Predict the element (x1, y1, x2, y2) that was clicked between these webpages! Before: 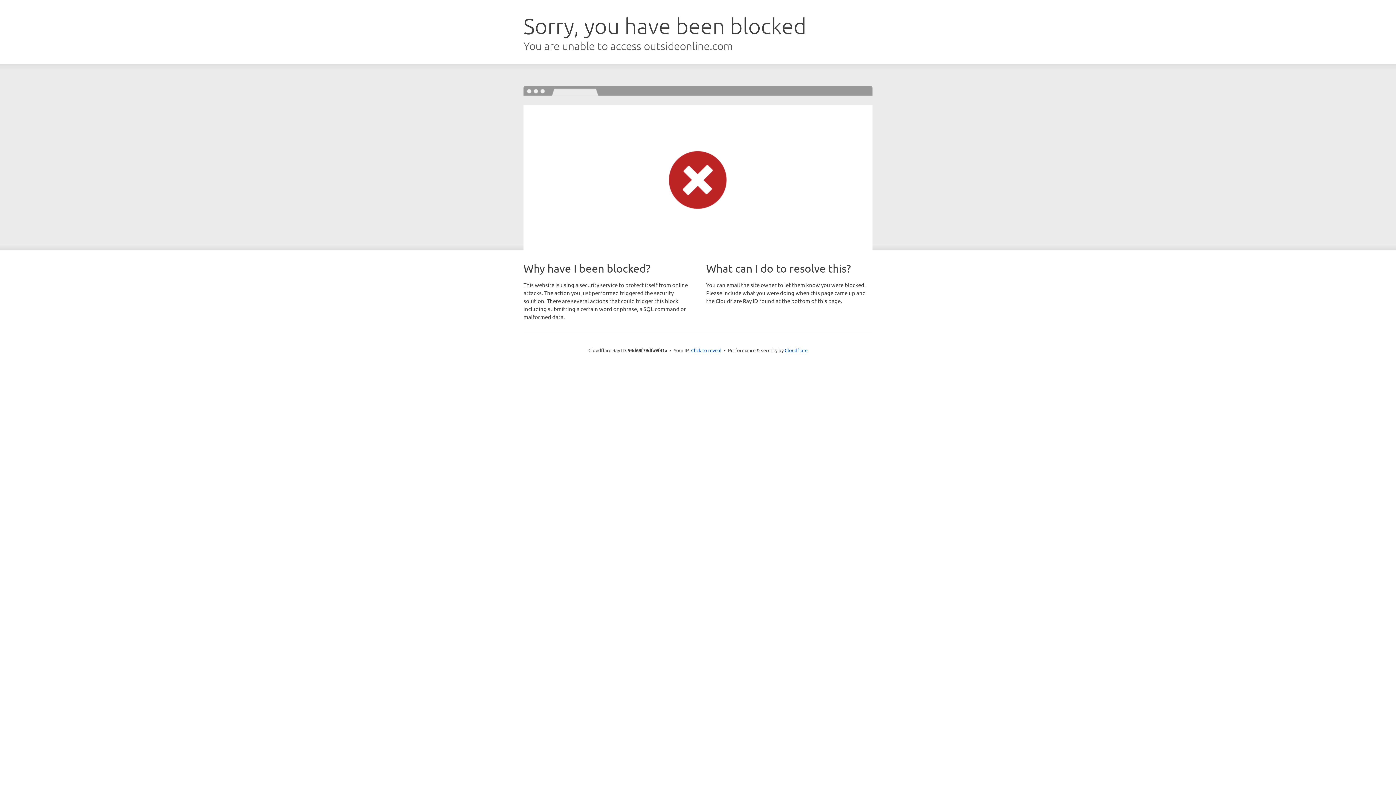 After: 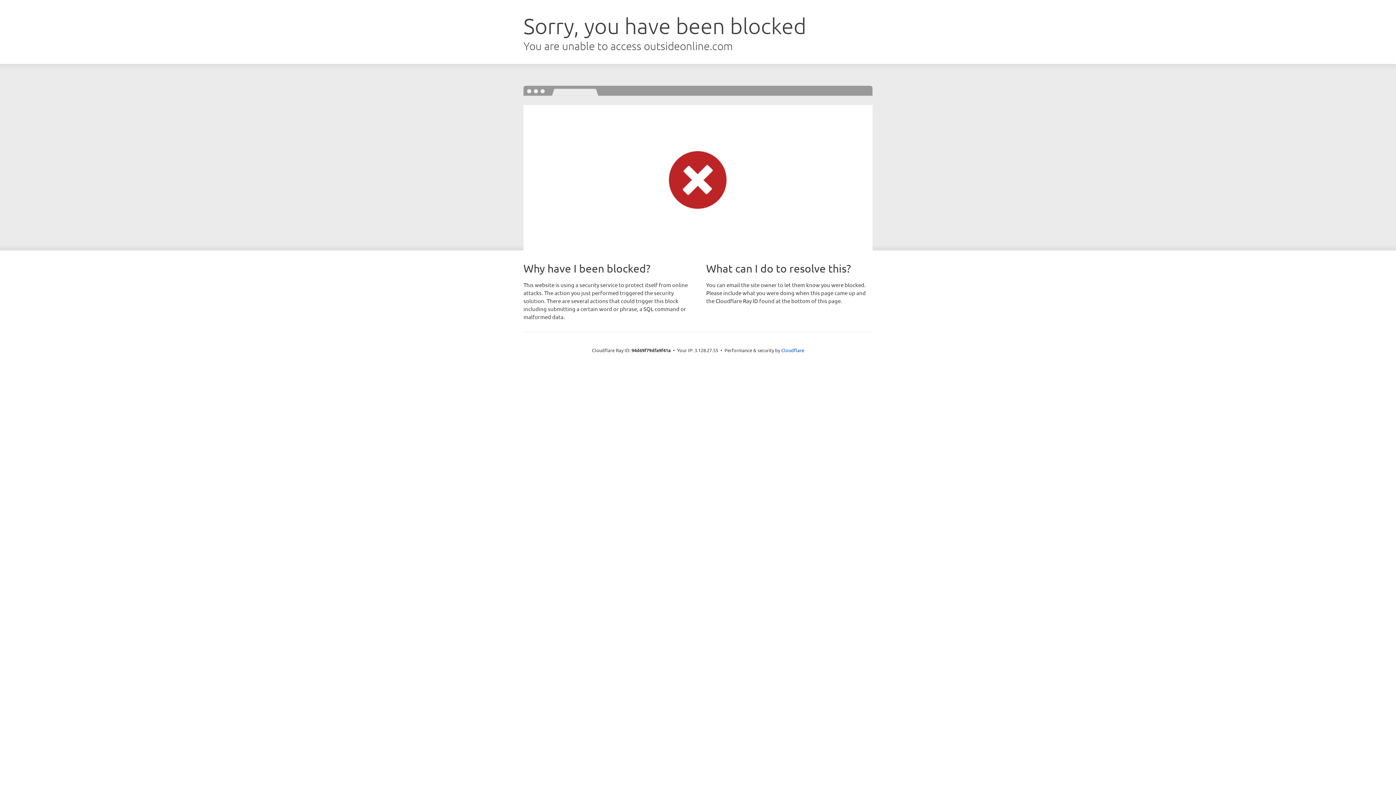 Action: label: Click to reveal bbox: (691, 346, 721, 353)